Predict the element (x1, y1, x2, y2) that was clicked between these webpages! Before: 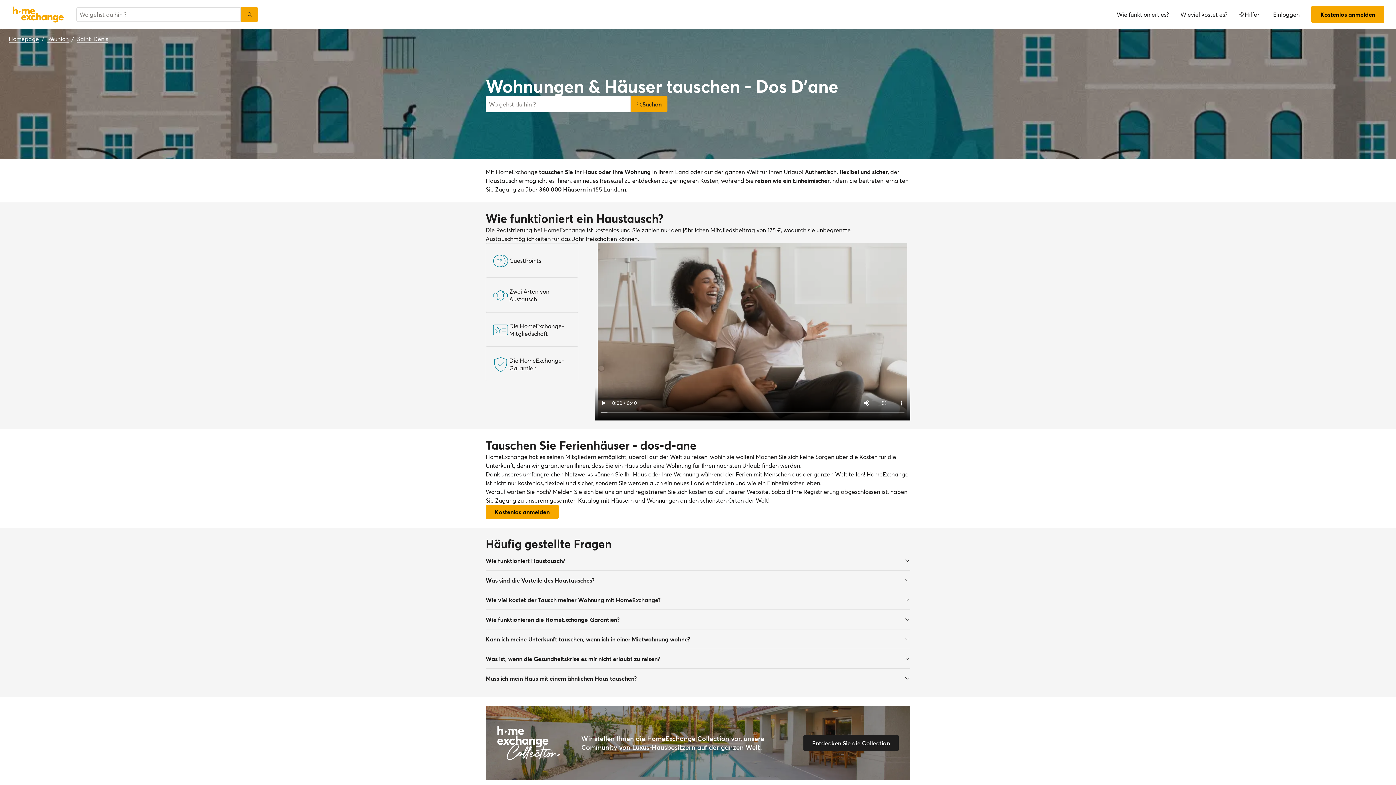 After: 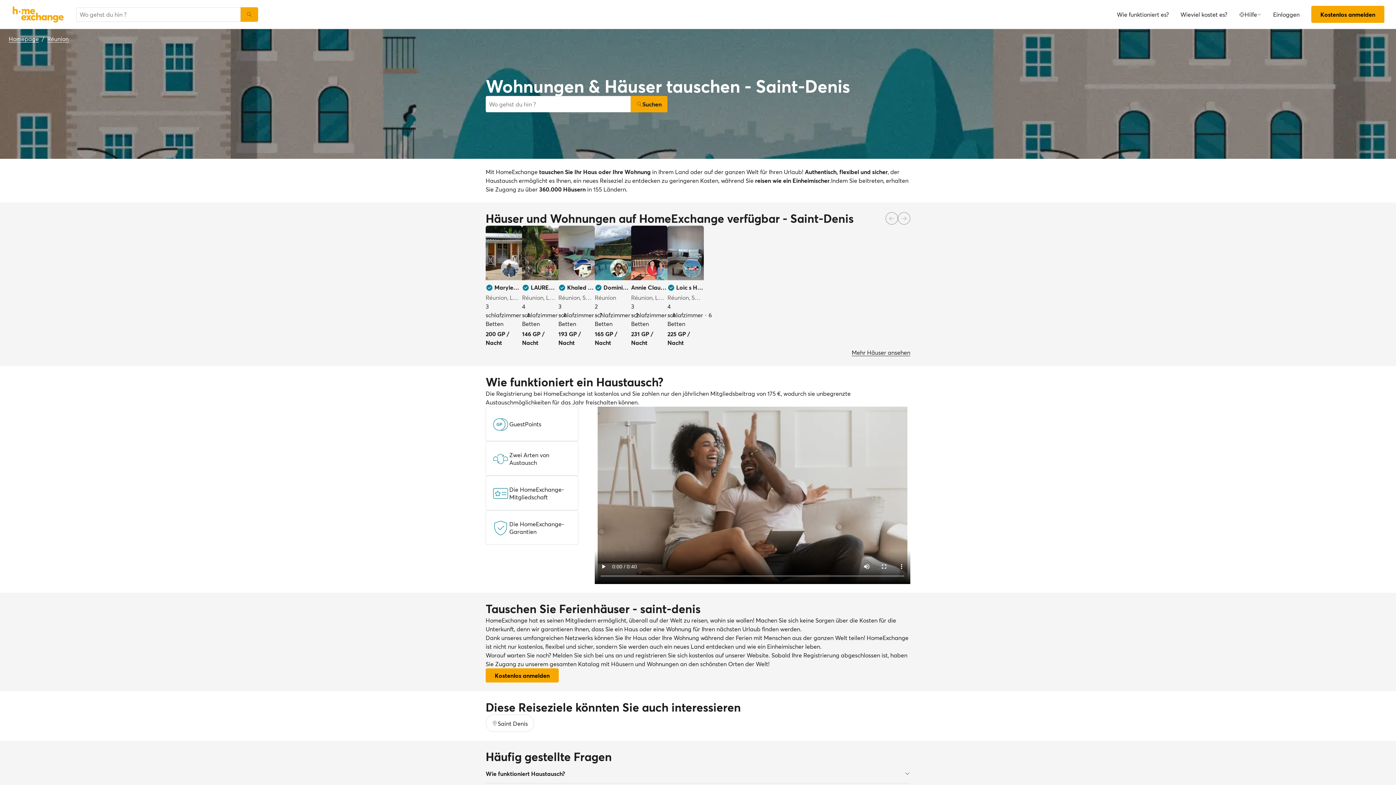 Action: bbox: (77, 34, 108, 42) label: Saint-Denis